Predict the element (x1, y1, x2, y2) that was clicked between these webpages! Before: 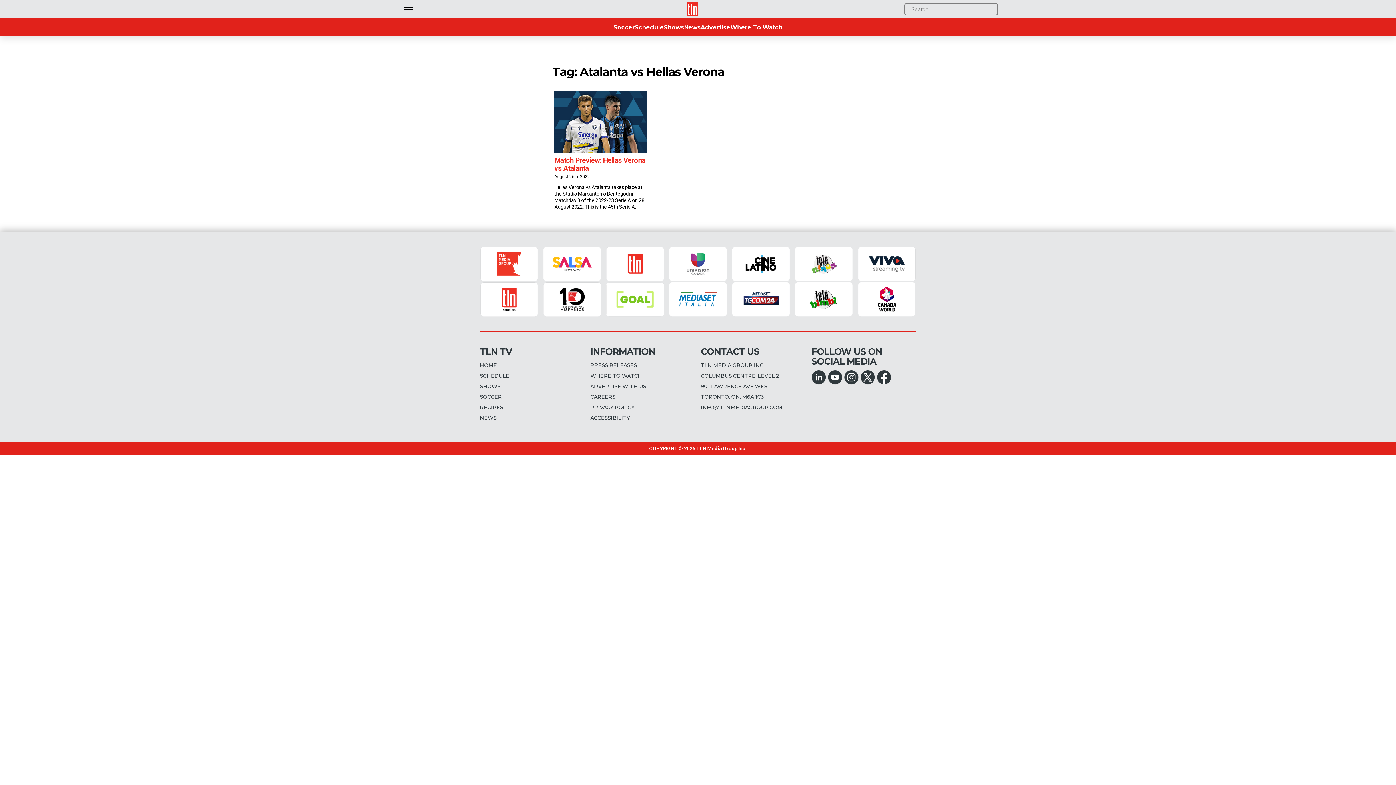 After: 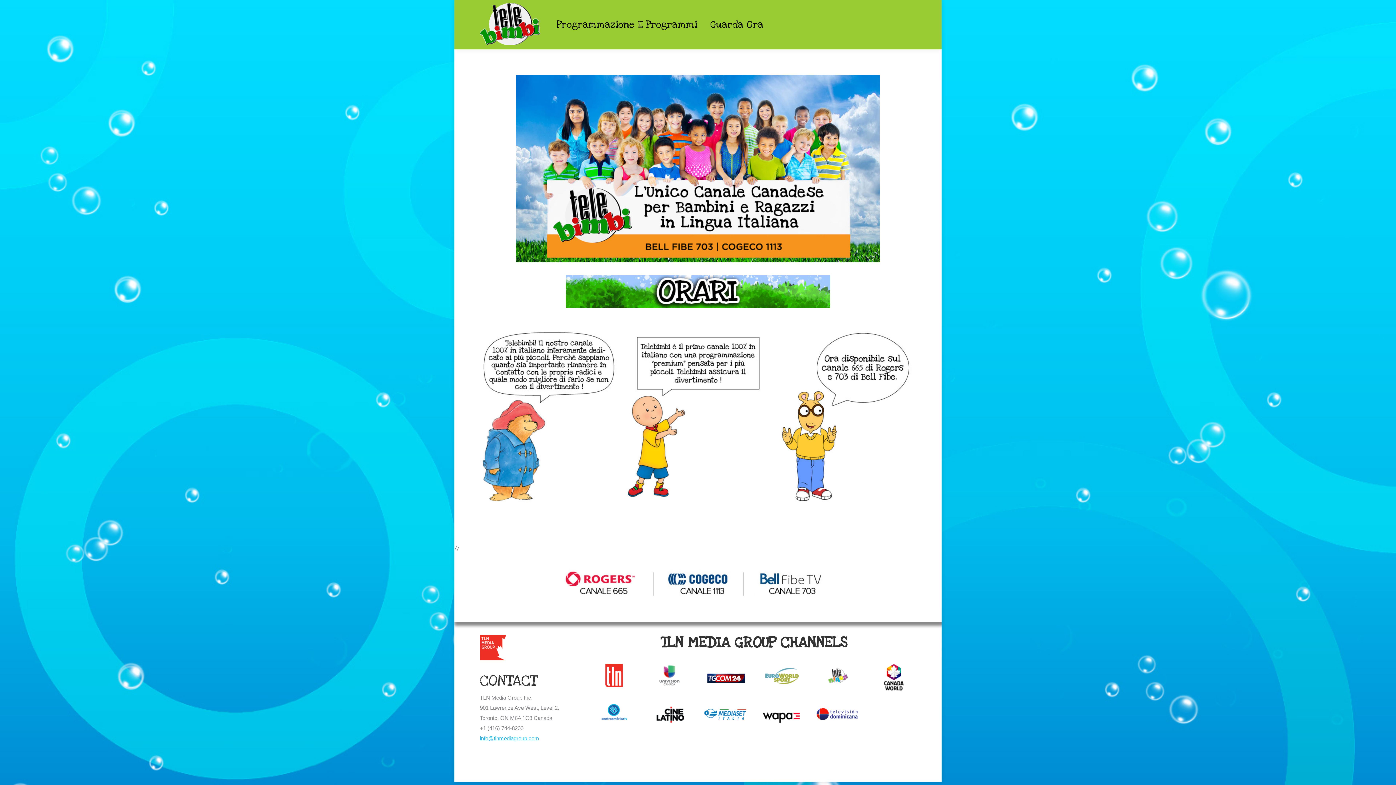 Action: bbox: (794, 281, 853, 317)